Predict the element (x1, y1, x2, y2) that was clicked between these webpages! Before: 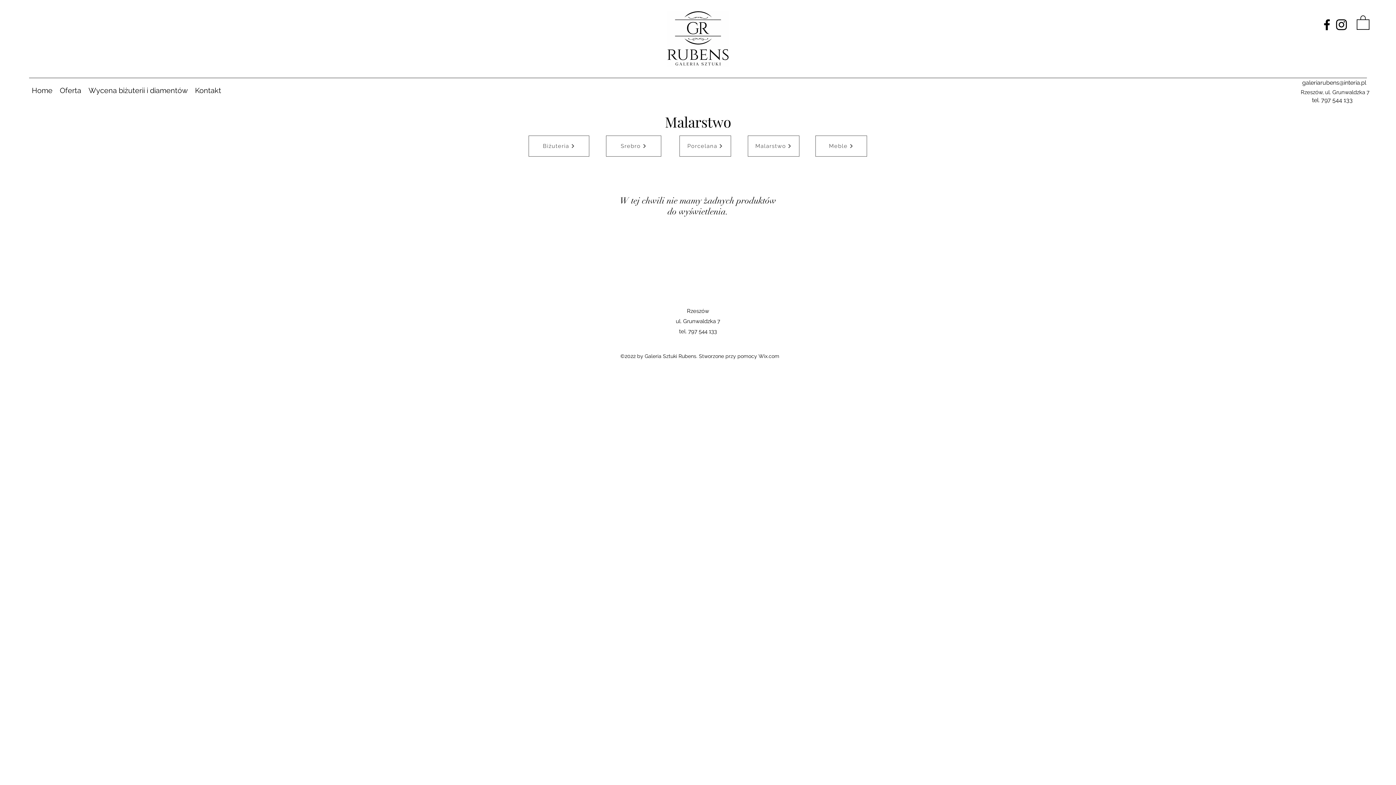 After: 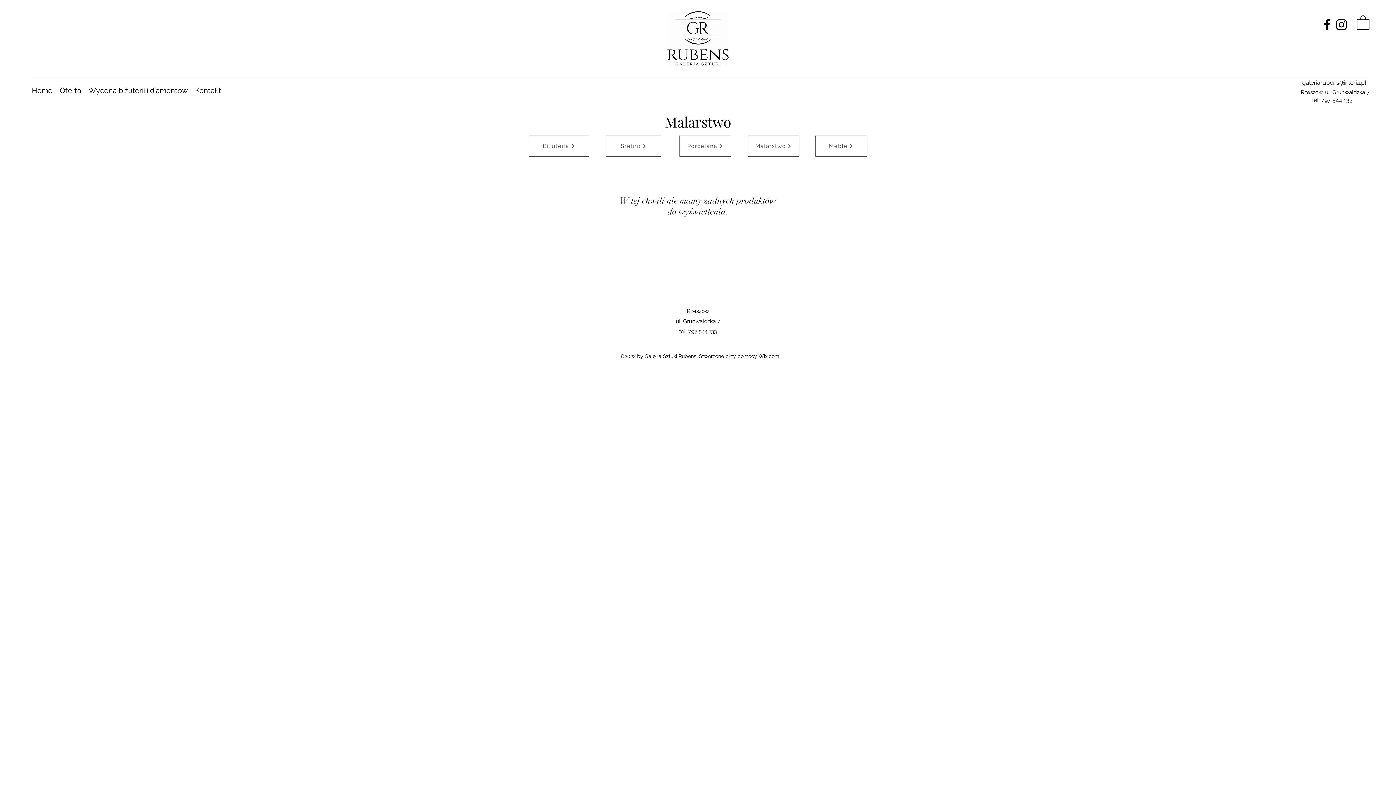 Action: bbox: (1334, 17, 1349, 32) label: Instagram